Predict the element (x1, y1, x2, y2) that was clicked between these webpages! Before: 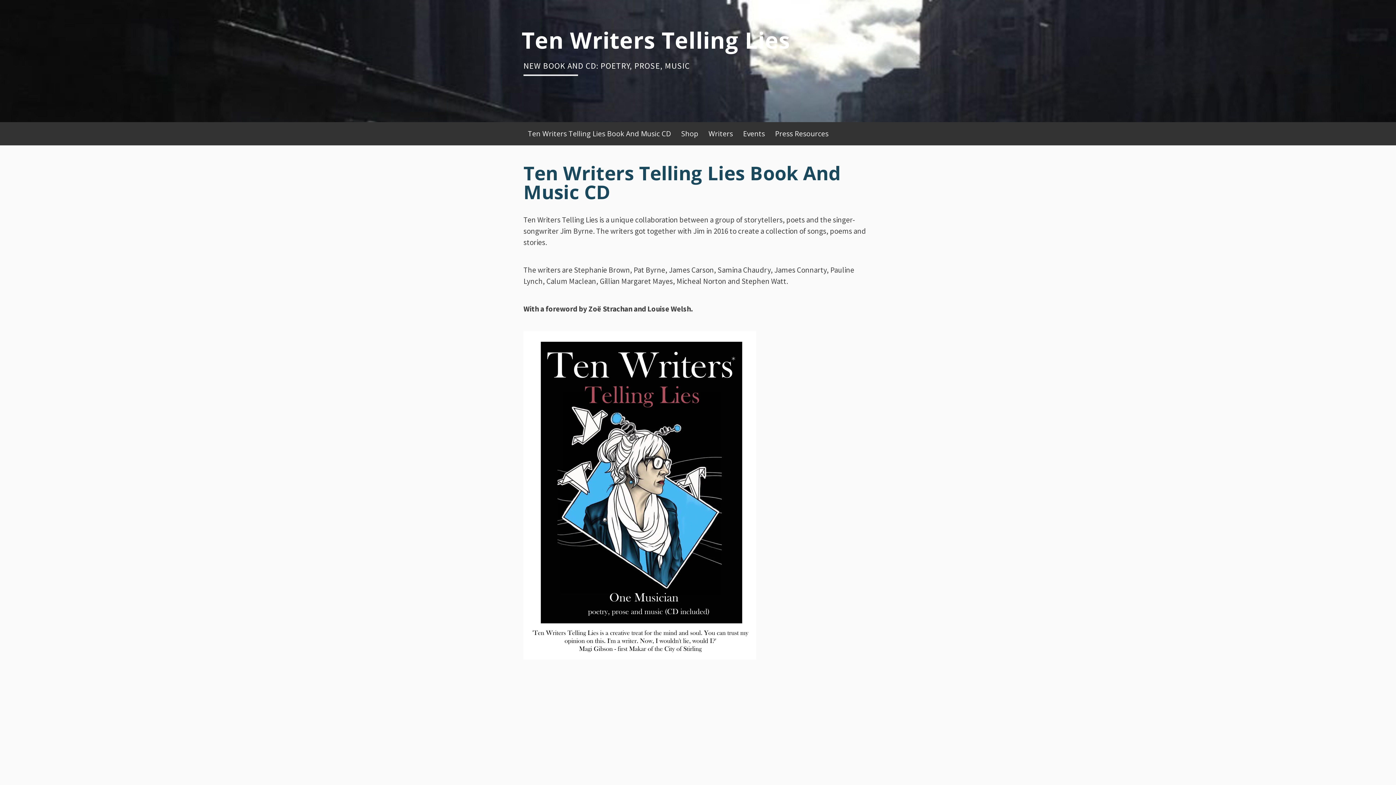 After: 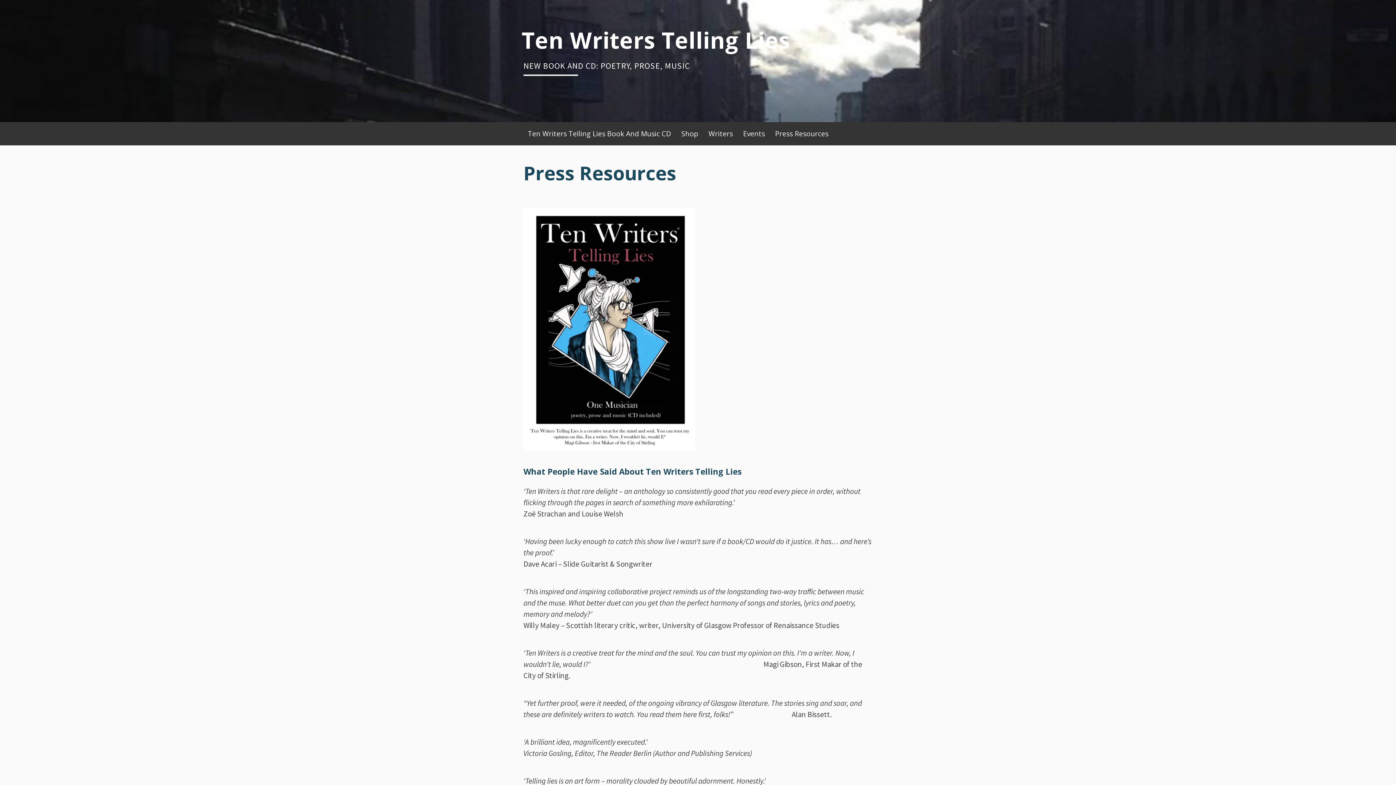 Action: label: Press Resources bbox: (770, 125, 833, 141)